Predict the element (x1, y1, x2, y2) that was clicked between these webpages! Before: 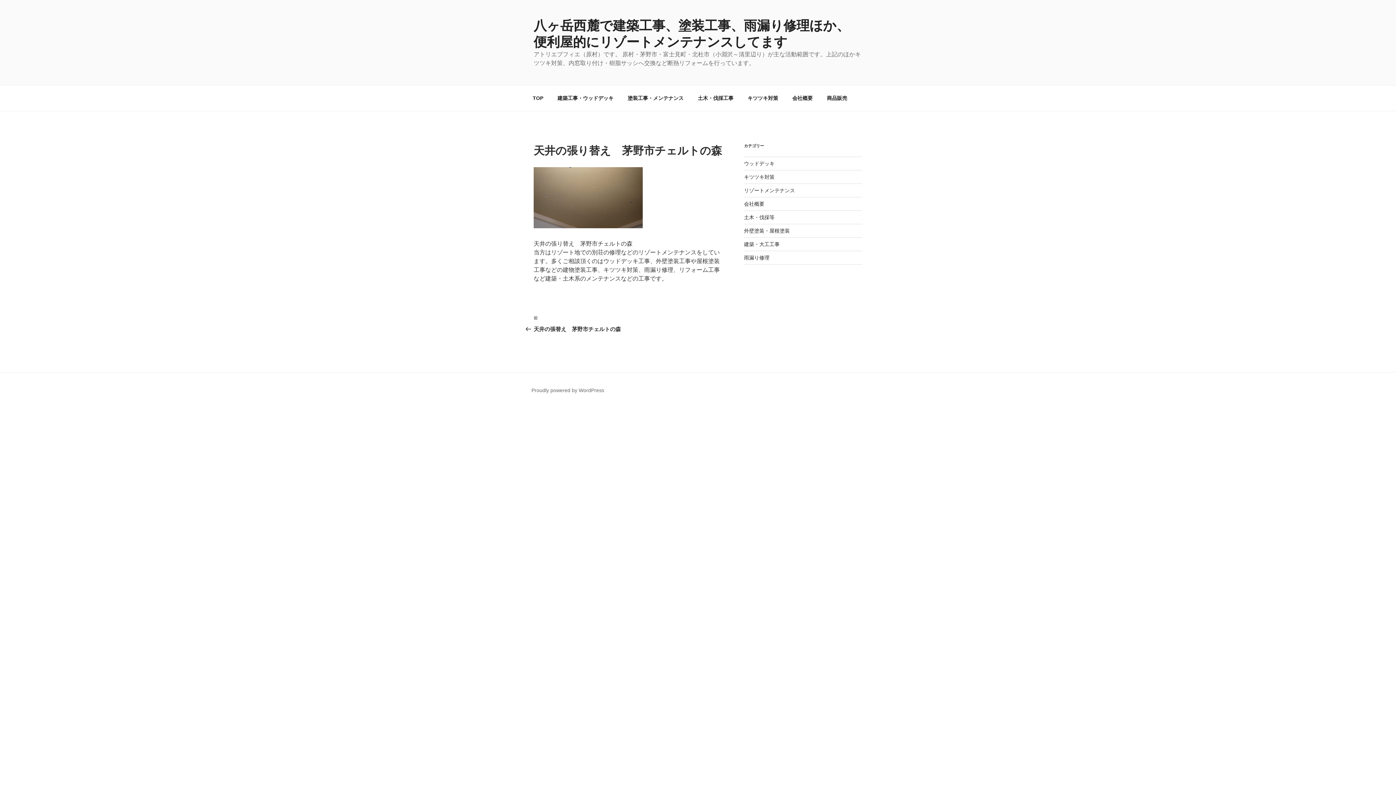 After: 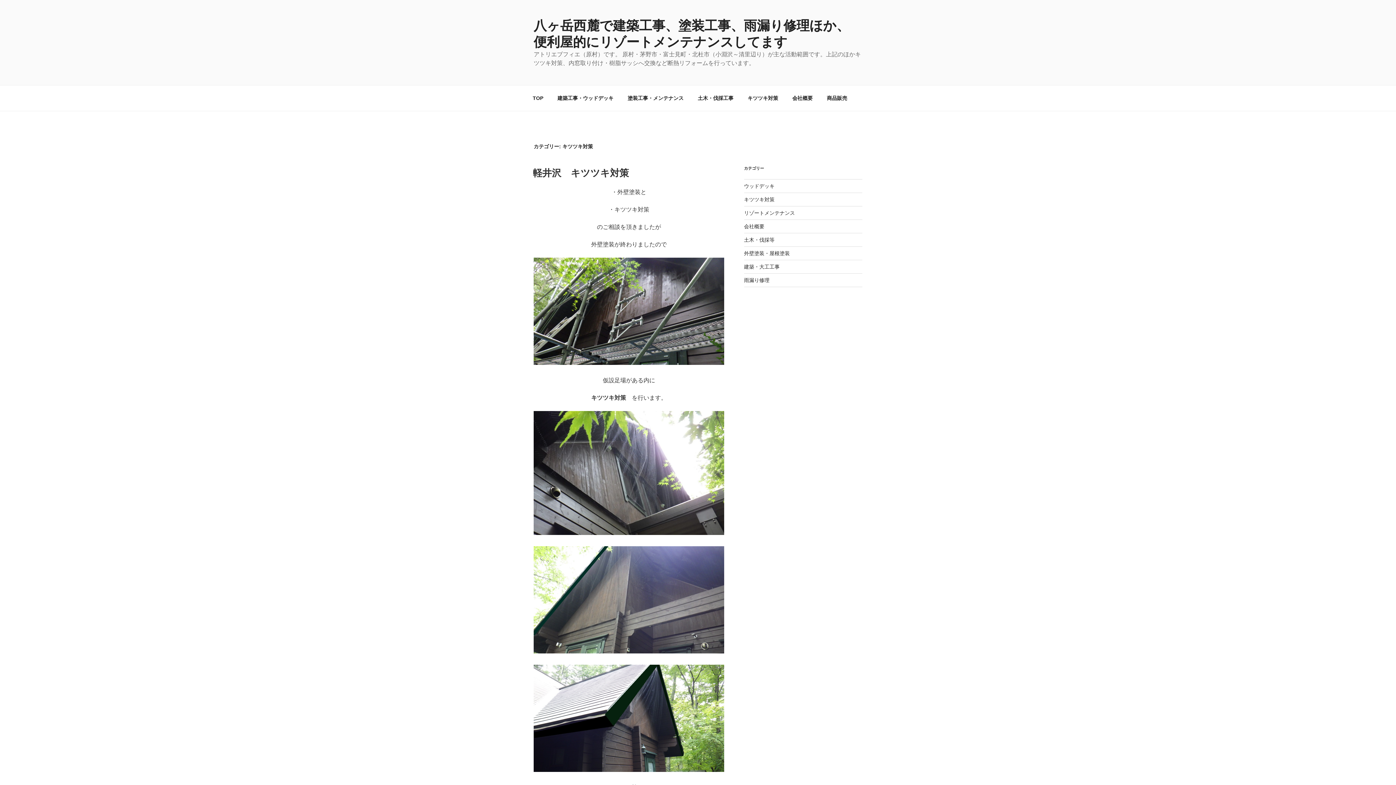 Action: bbox: (744, 174, 774, 180) label: キツツキ対策